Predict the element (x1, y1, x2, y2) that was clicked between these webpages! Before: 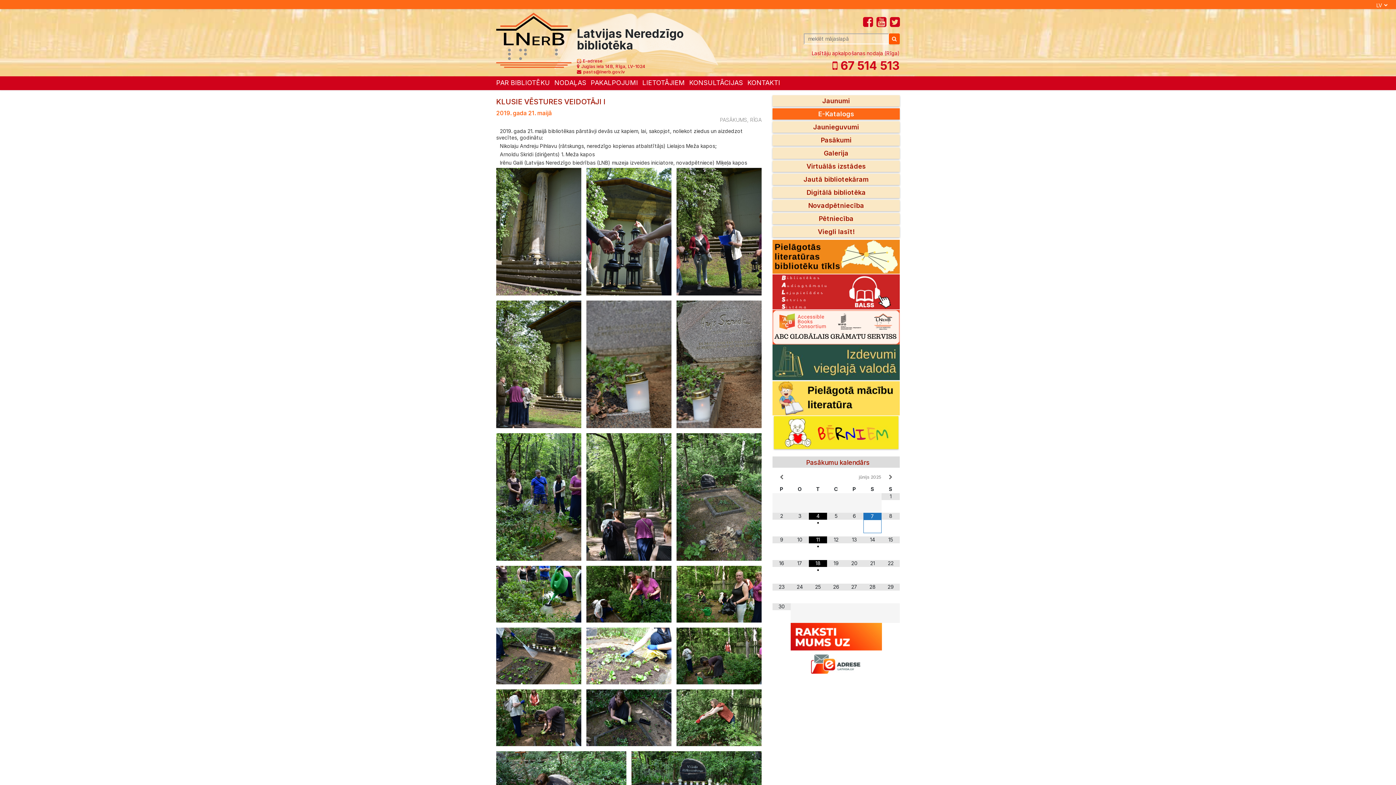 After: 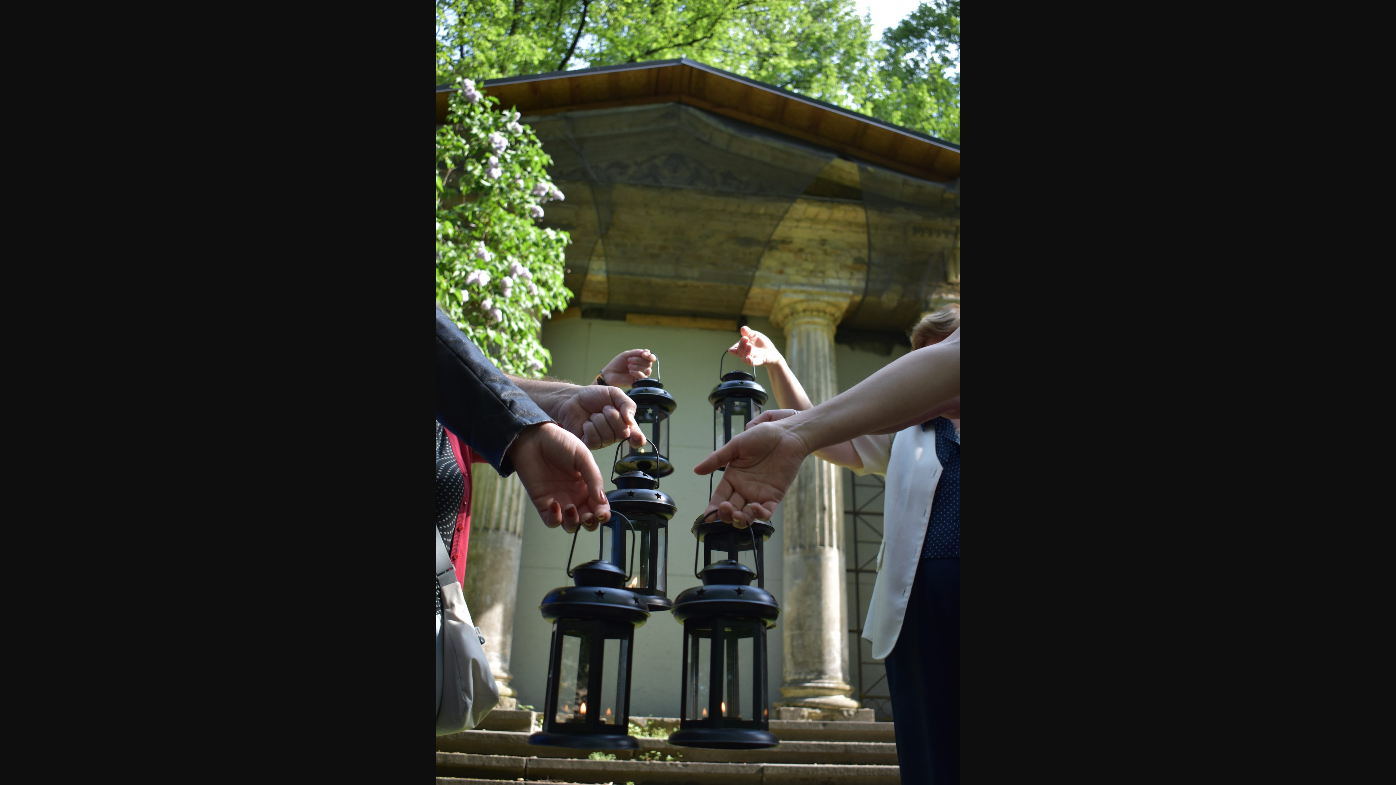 Action: bbox: (586, 167, 671, 295)